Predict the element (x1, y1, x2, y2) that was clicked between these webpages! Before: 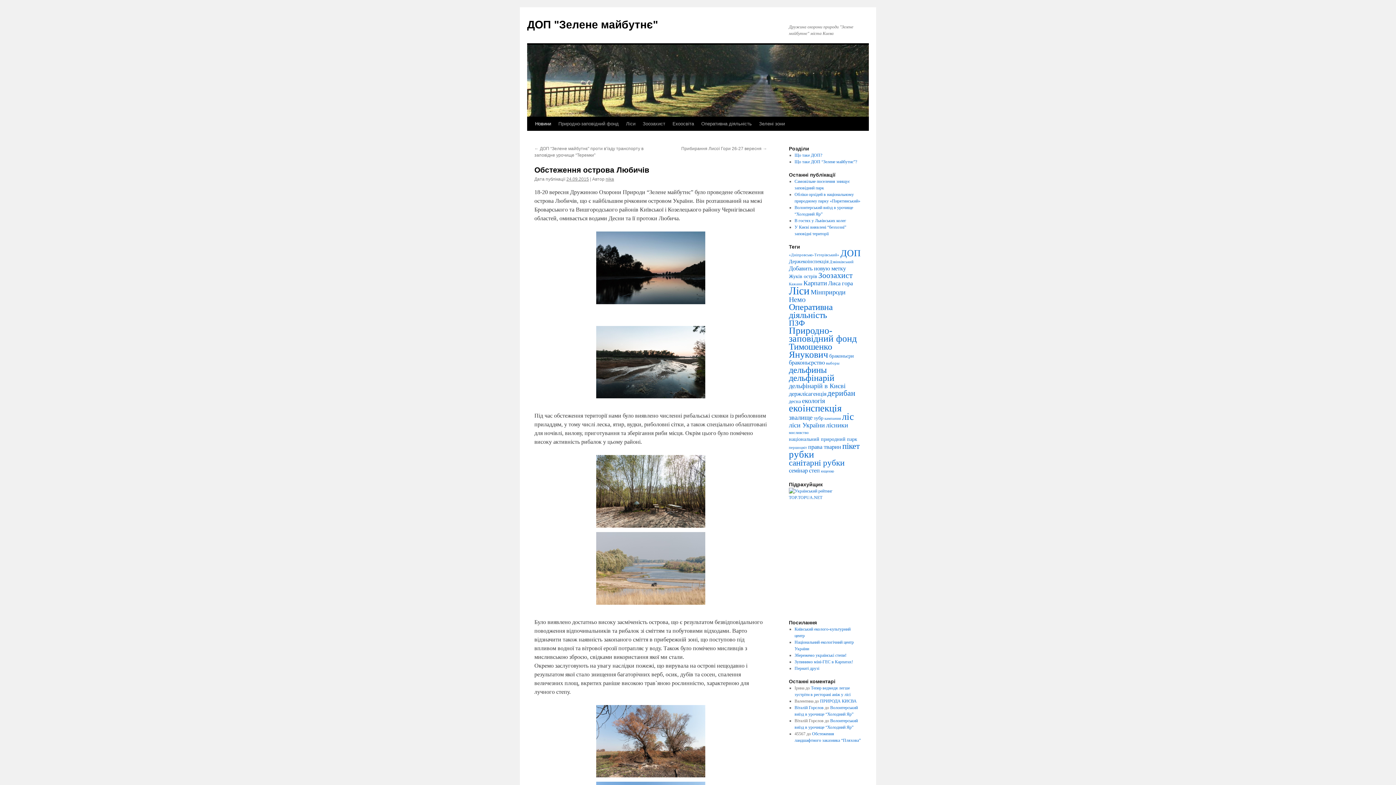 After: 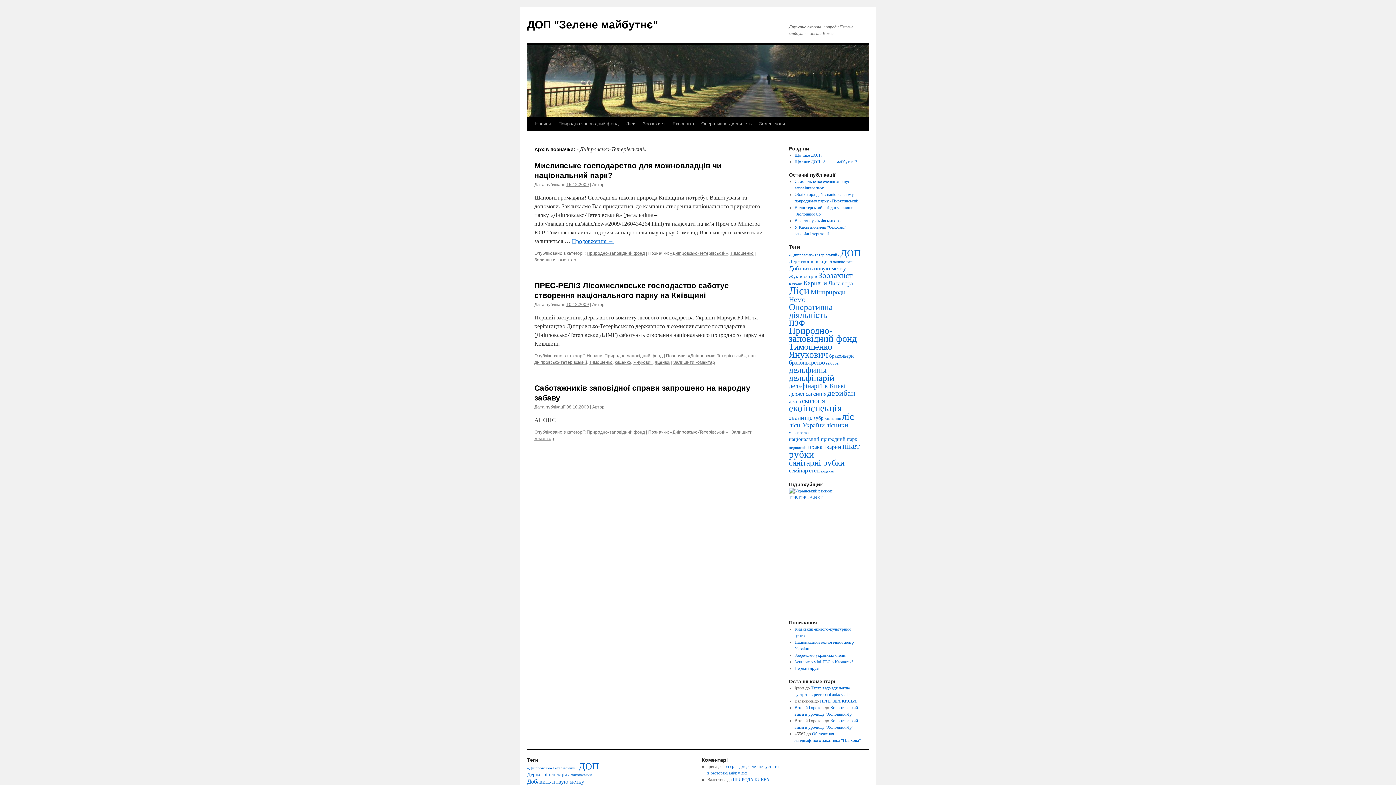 Action: label: «Дніпровсько-Тетерівський» (3 елементи) bbox: (789, 253, 839, 257)